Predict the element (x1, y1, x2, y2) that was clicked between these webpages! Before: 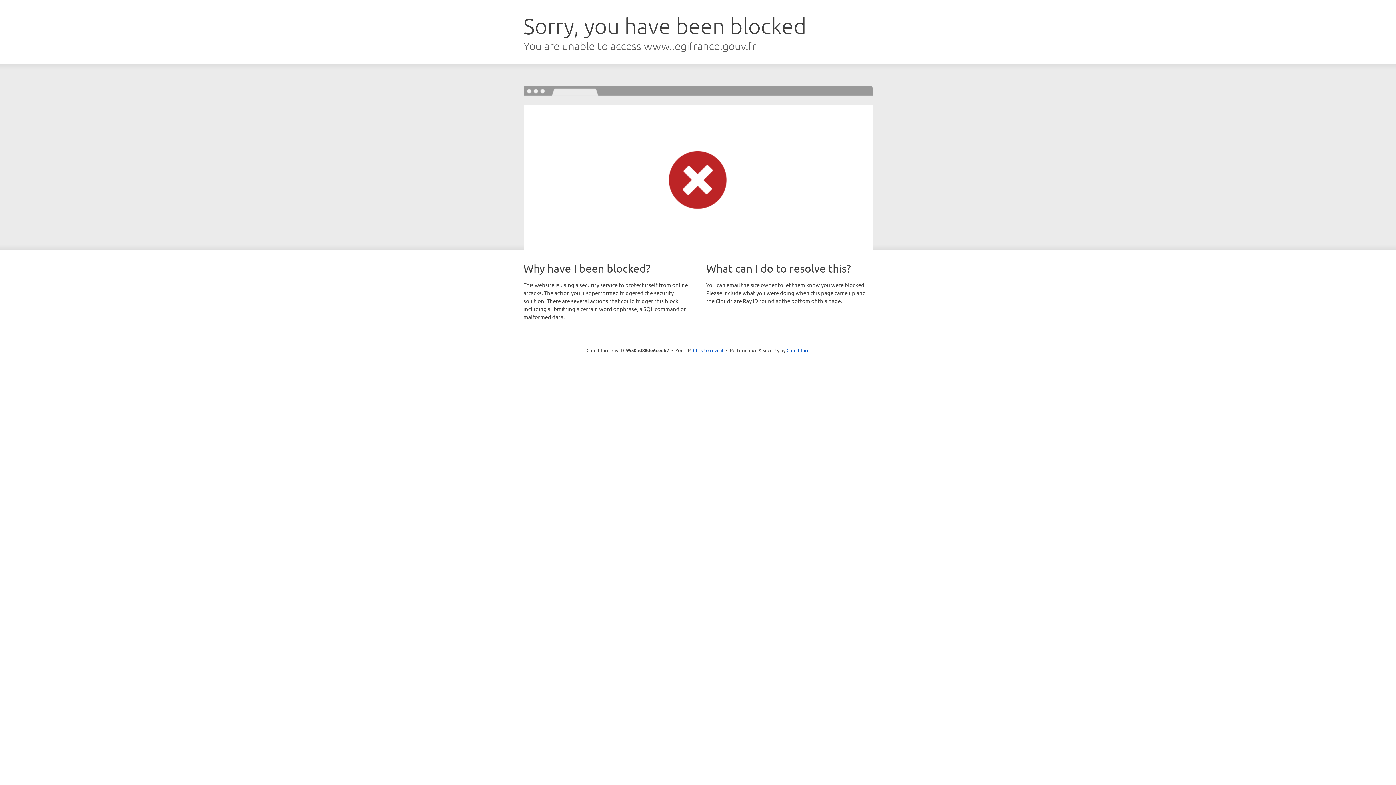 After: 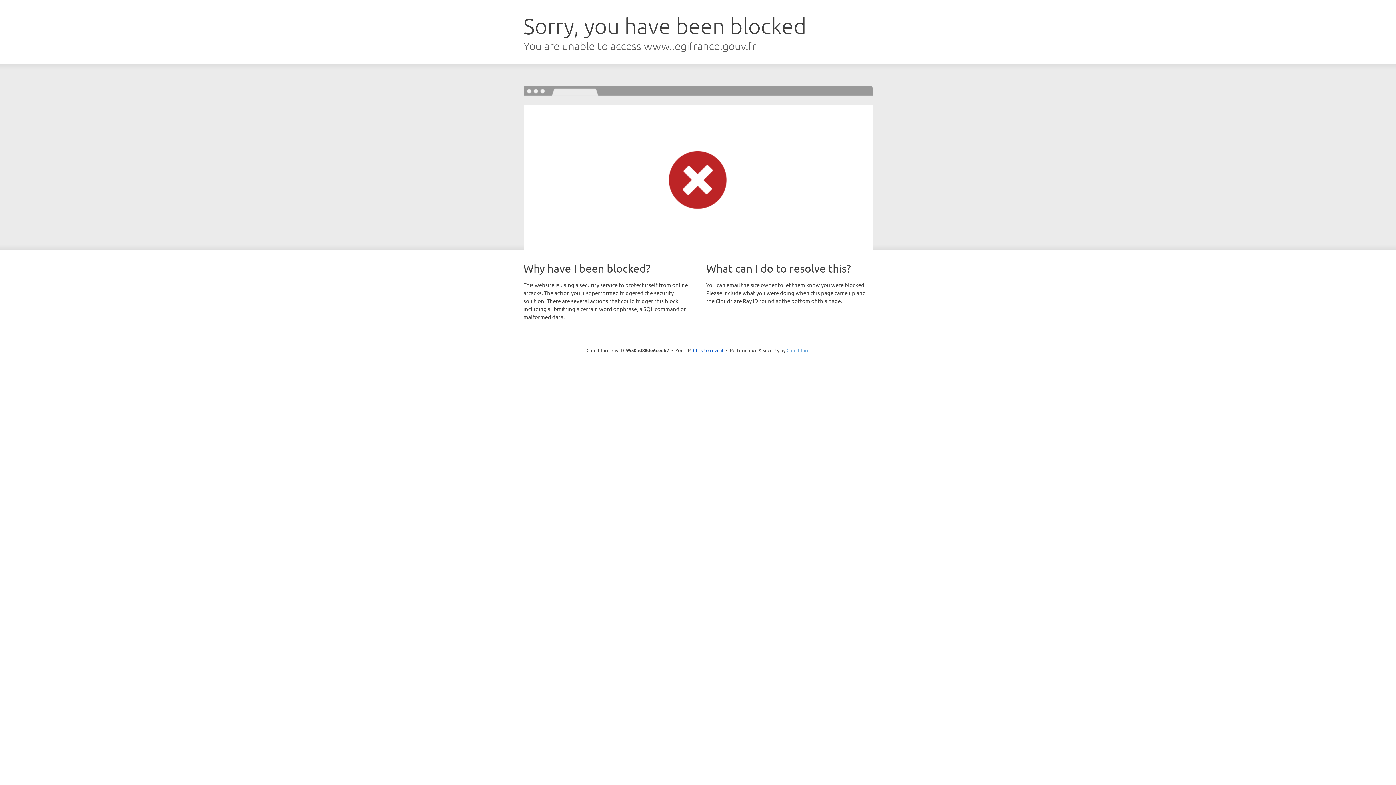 Action: bbox: (786, 347, 809, 353) label: Cloudflare